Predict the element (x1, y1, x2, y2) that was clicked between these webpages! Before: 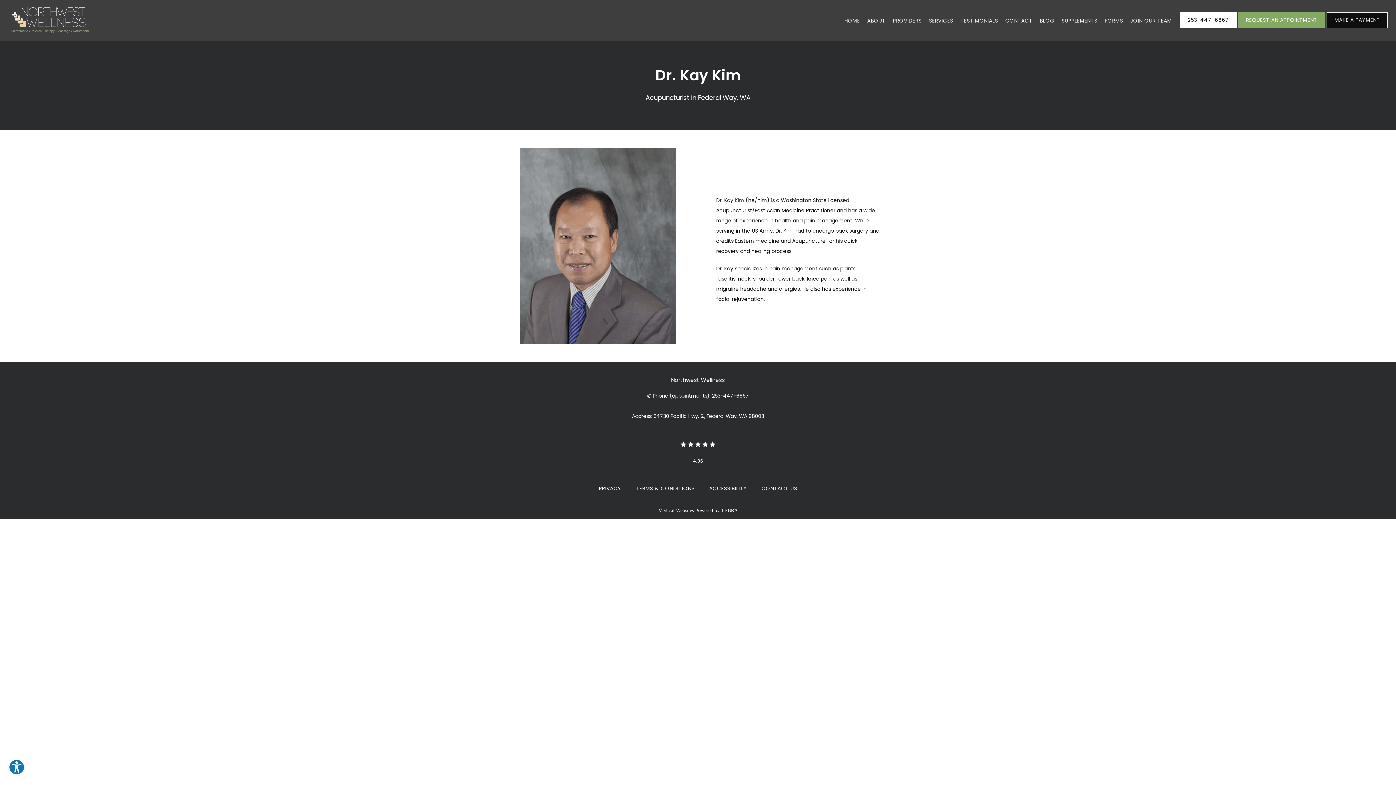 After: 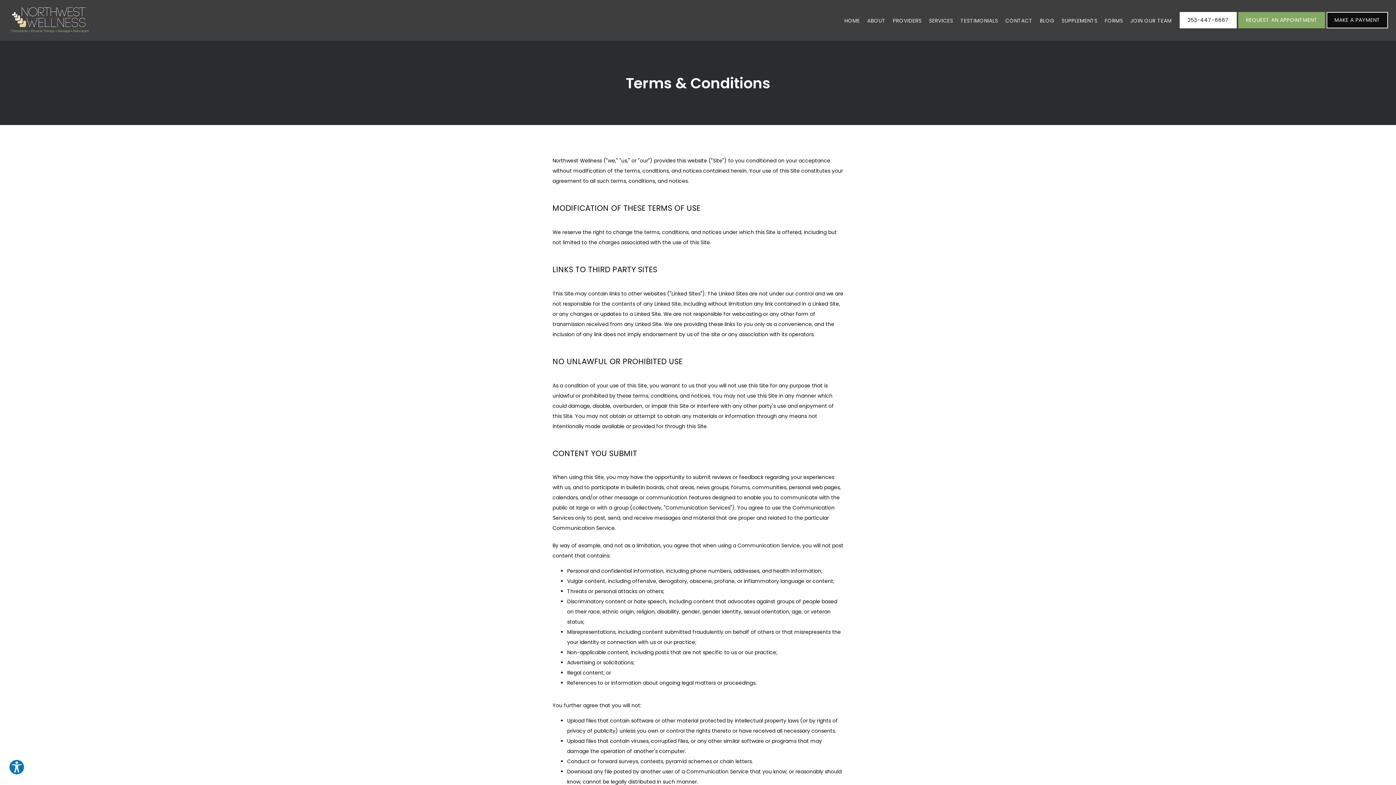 Action: bbox: (636, 485, 694, 492) label: TERMS & CONDITIONS